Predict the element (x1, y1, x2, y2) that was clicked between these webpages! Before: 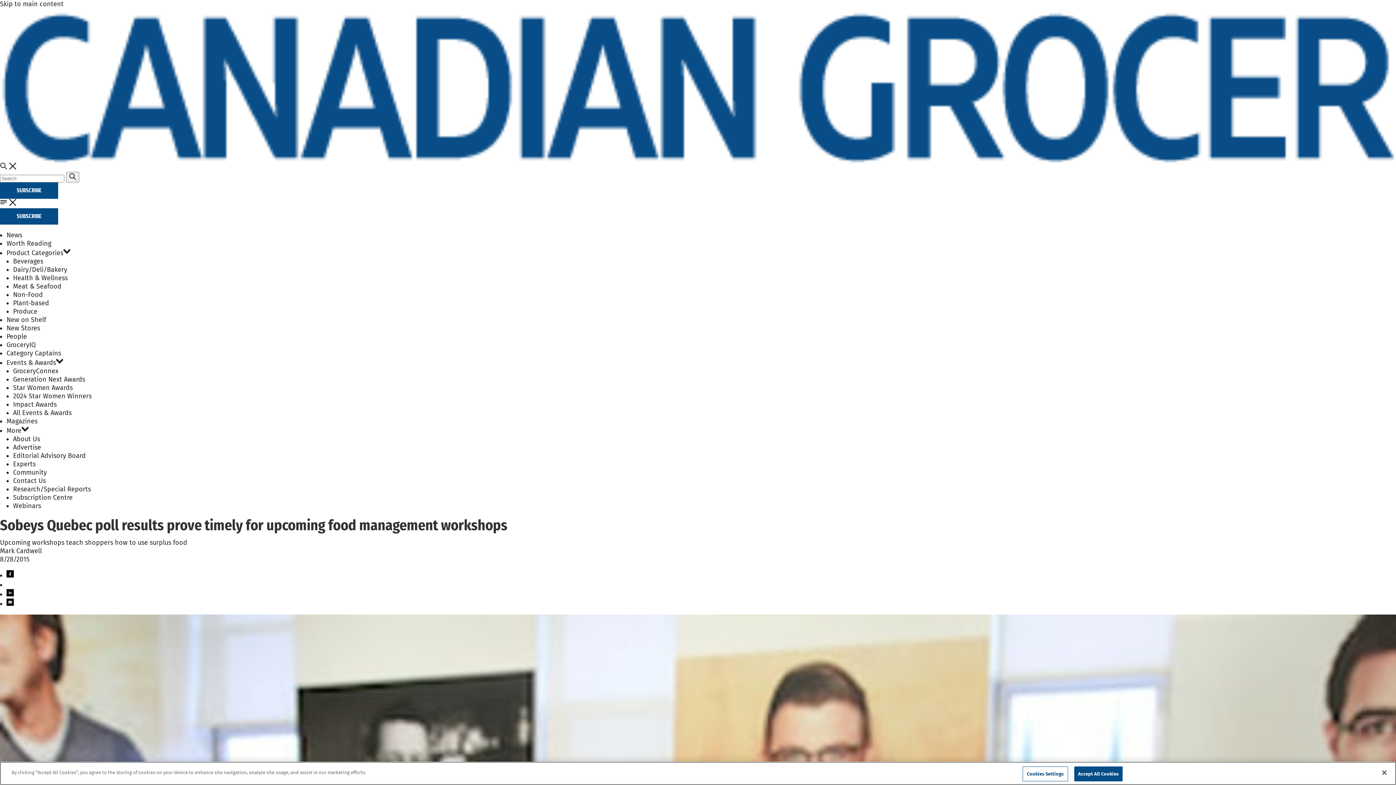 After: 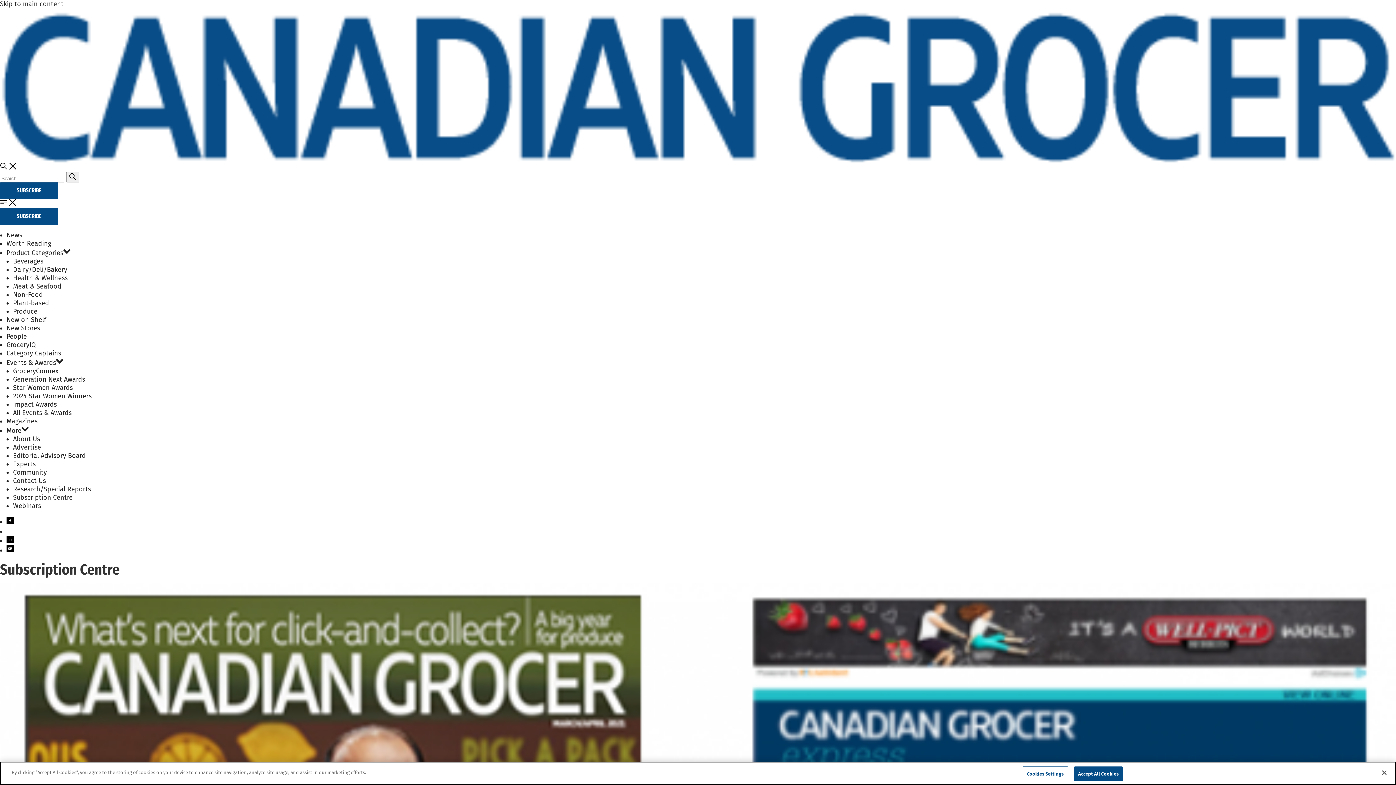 Action: bbox: (13, 493, 72, 501) label: Subscription Centre